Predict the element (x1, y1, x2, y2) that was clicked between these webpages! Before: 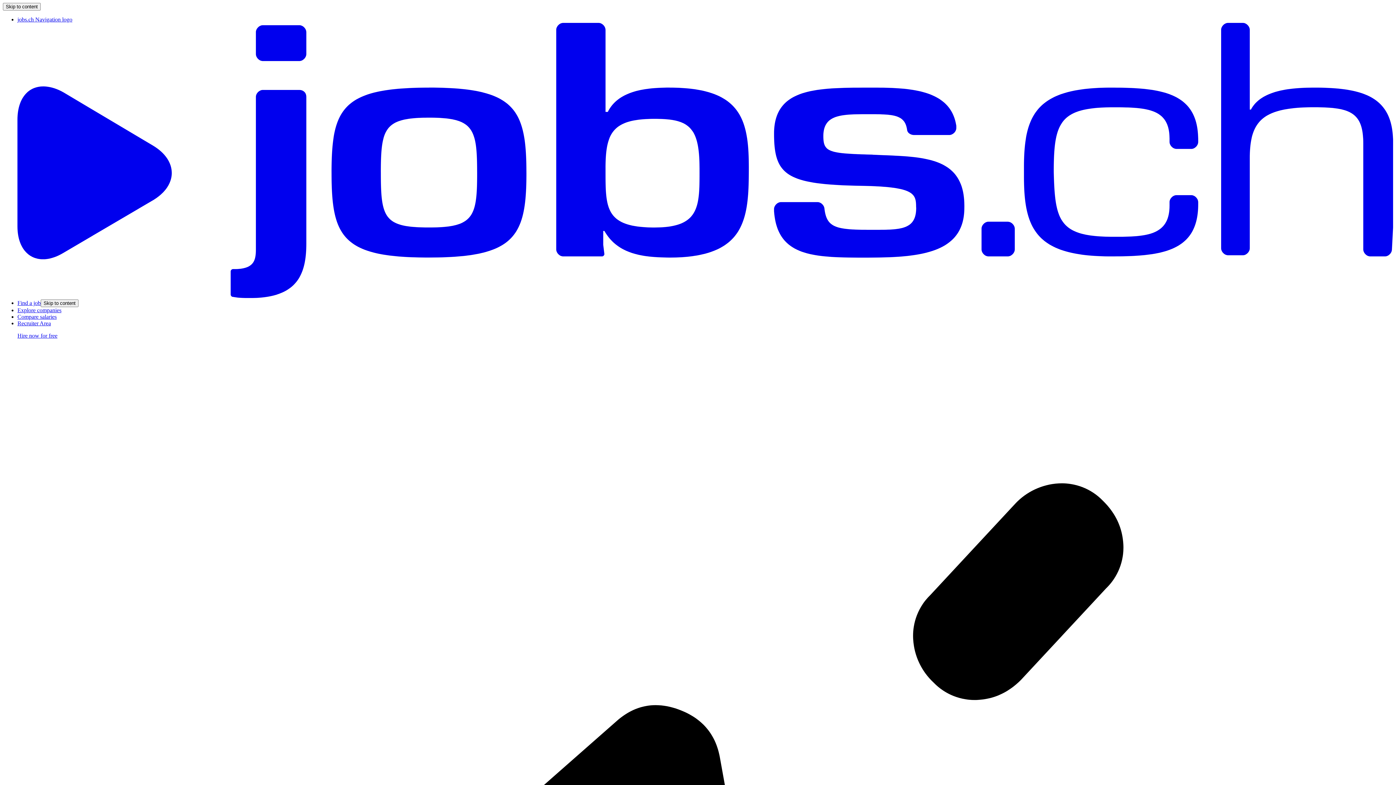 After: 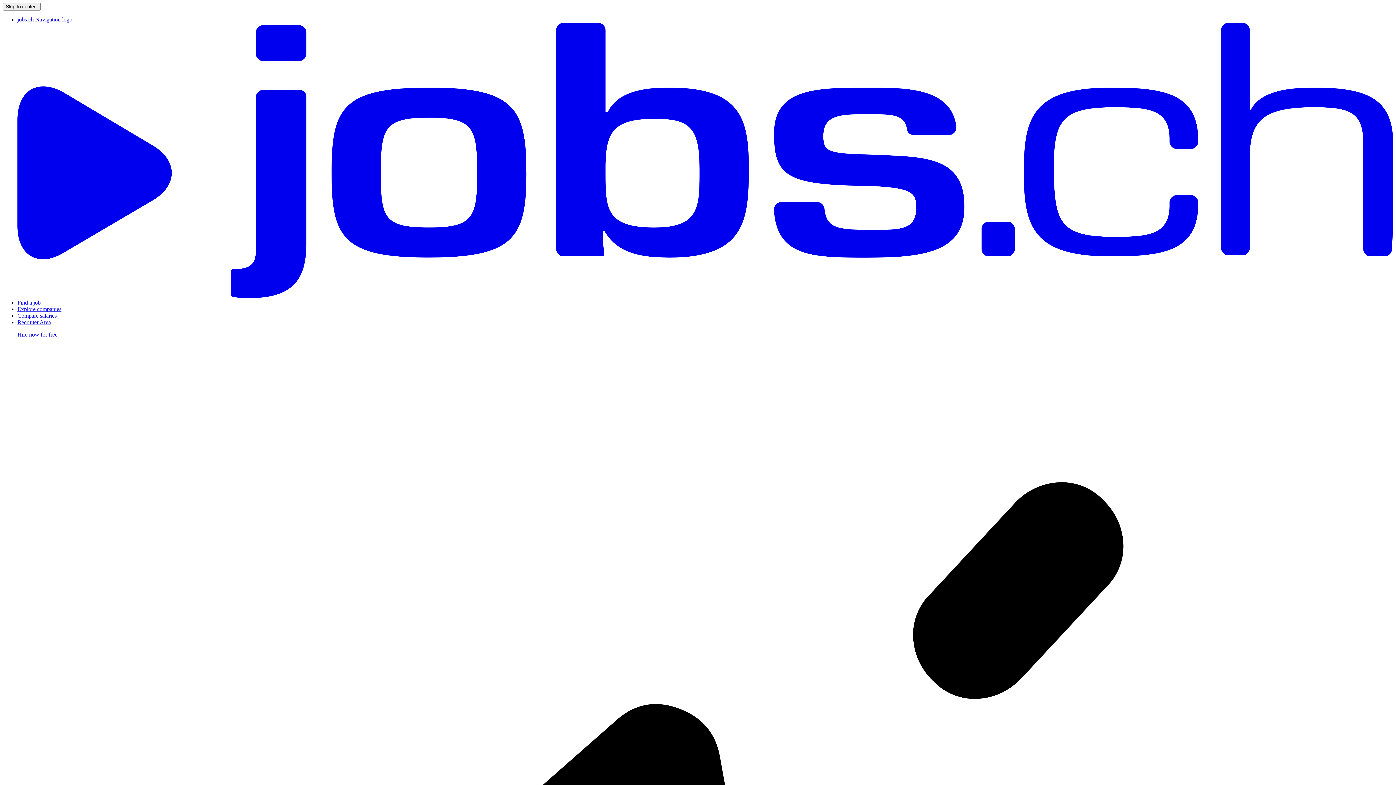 Action: label: jobs.ch Navigation logo bbox: (17, 16, 1393, 299)